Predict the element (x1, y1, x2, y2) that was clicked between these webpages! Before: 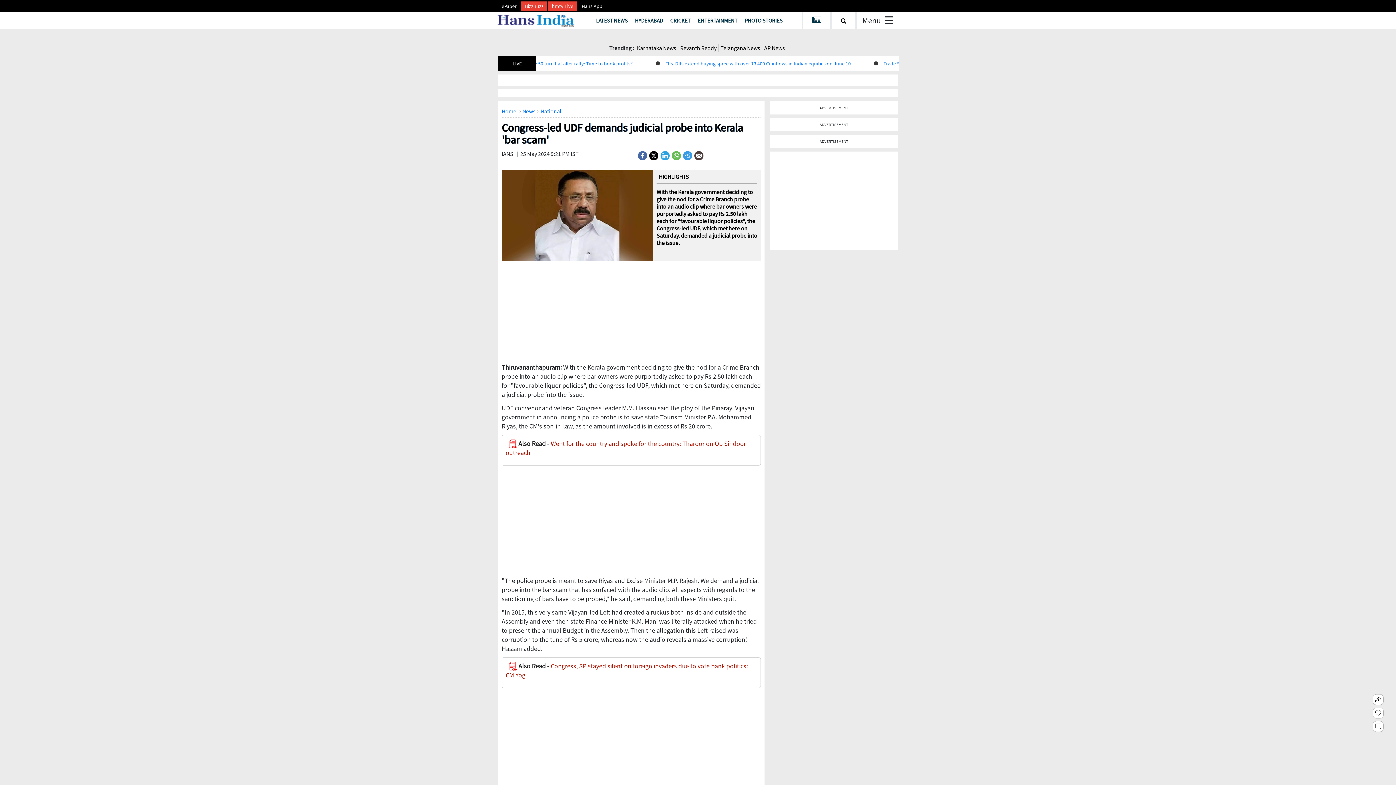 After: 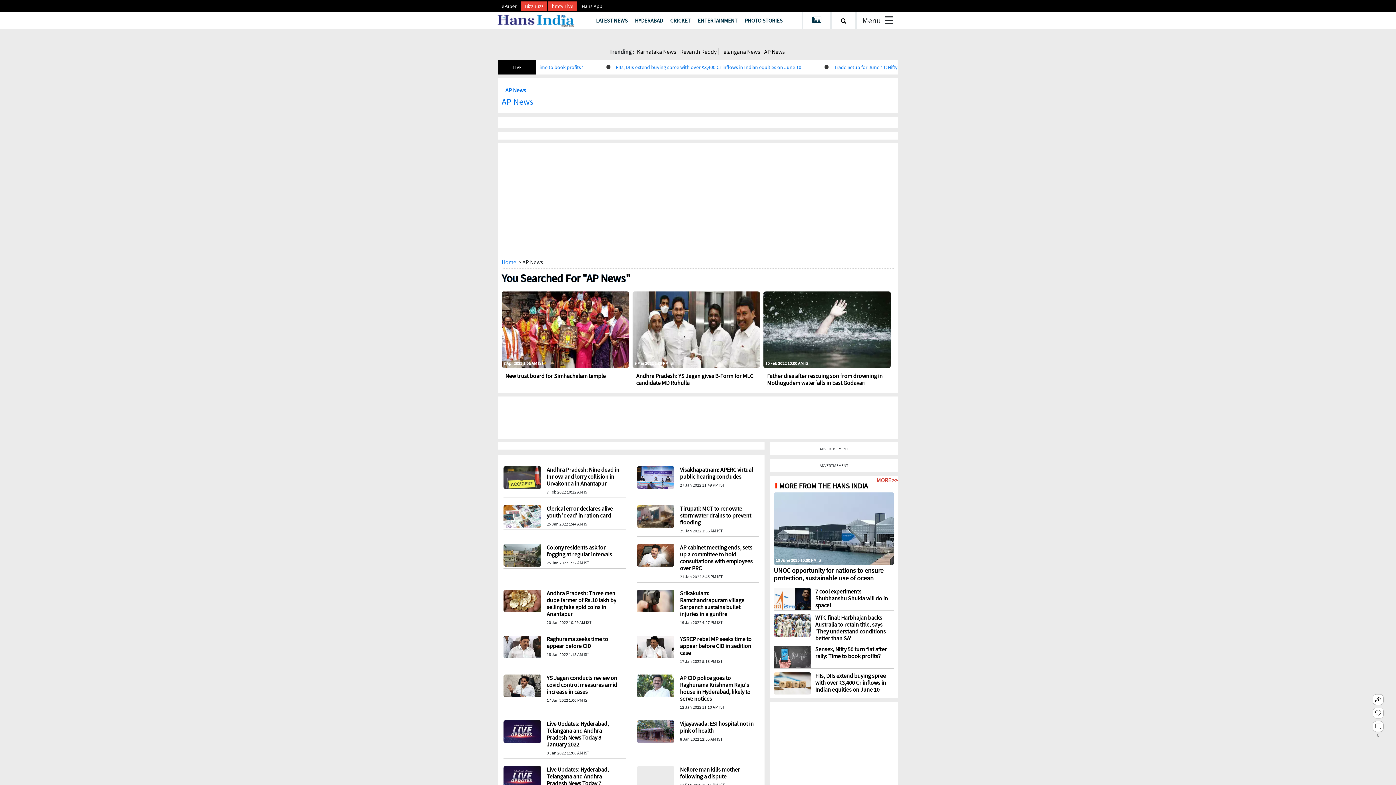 Action: bbox: (762, 33, 786, 40) label: AP News